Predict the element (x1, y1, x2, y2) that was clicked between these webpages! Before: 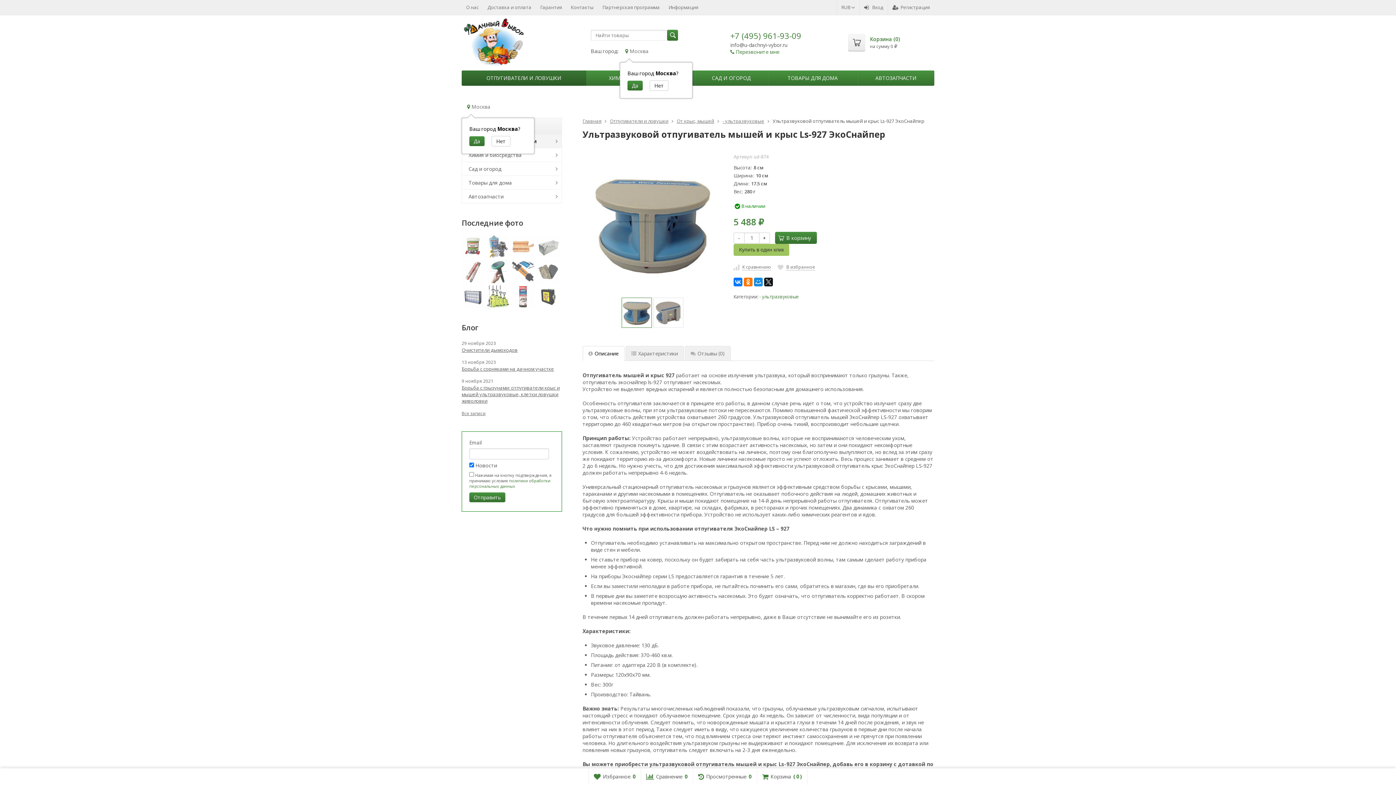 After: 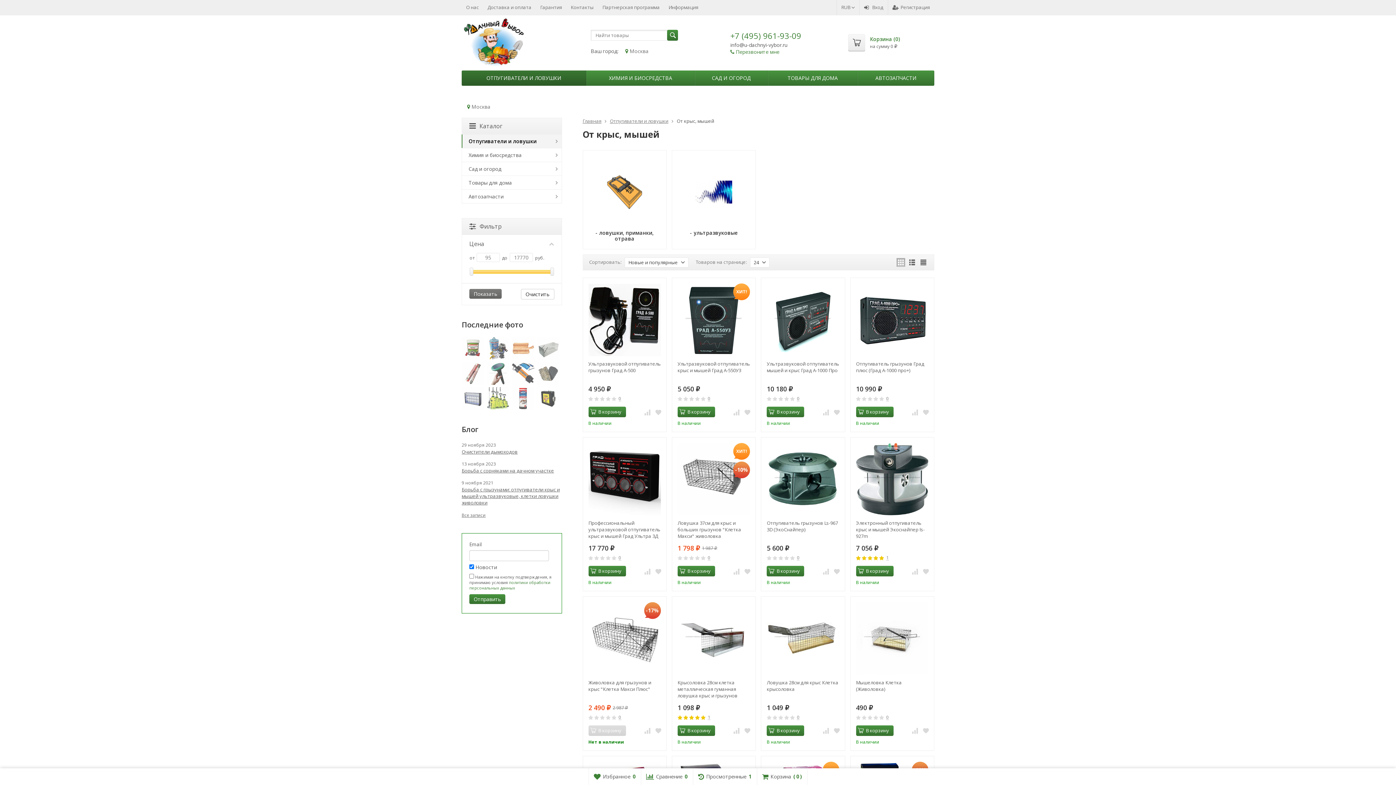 Action: bbox: (676, 117, 714, 124) label: От крыс, мышей